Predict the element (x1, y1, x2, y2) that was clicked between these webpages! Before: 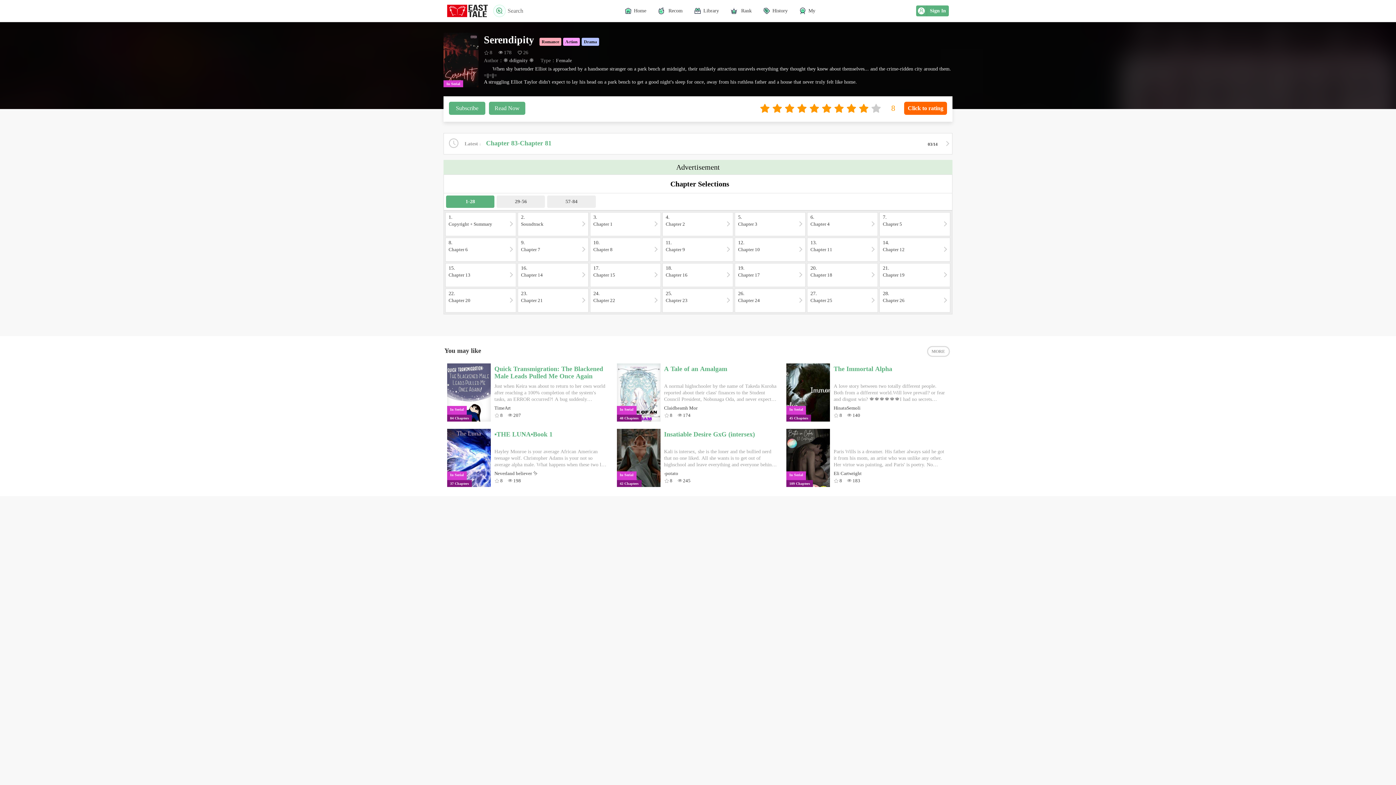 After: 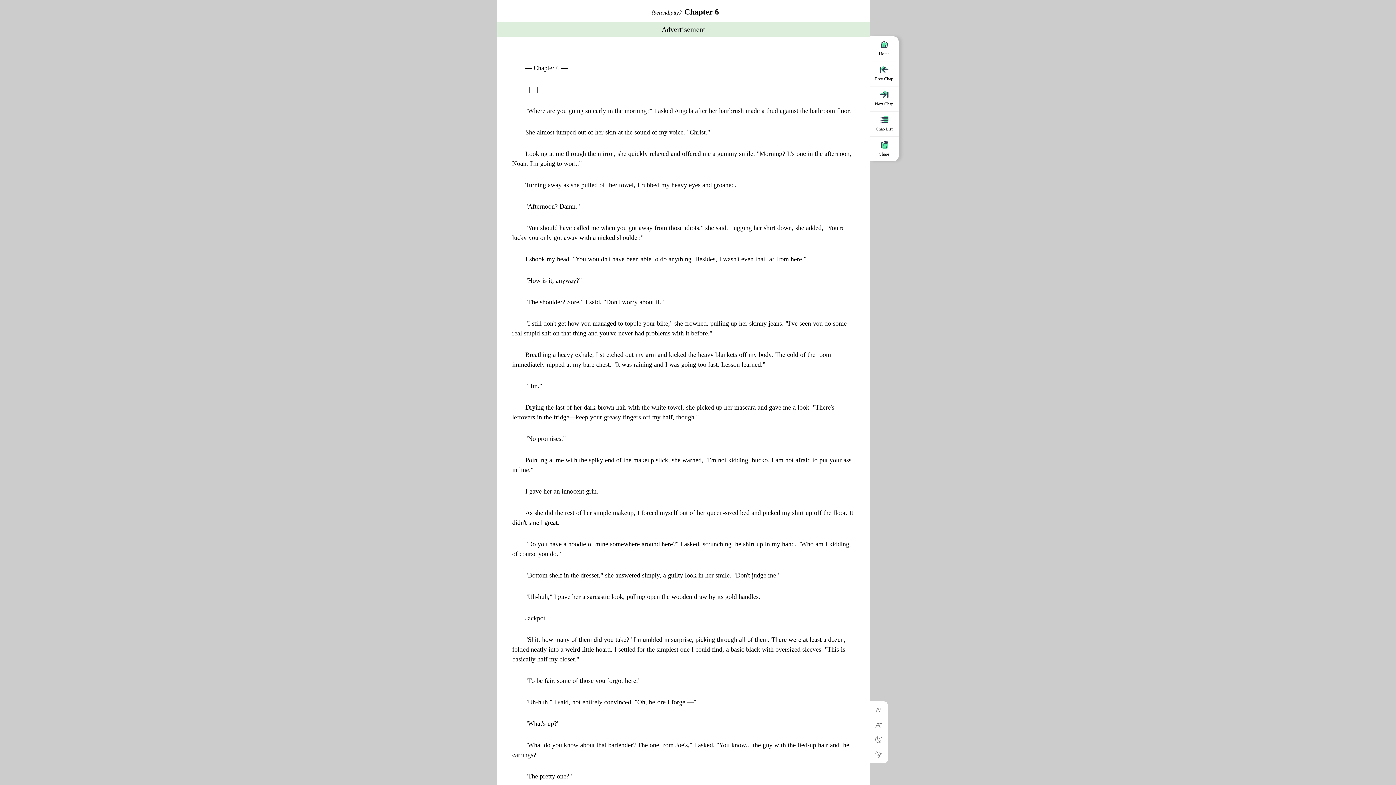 Action: bbox: (445, 237, 516, 261) label: 8.  
Chapter 6